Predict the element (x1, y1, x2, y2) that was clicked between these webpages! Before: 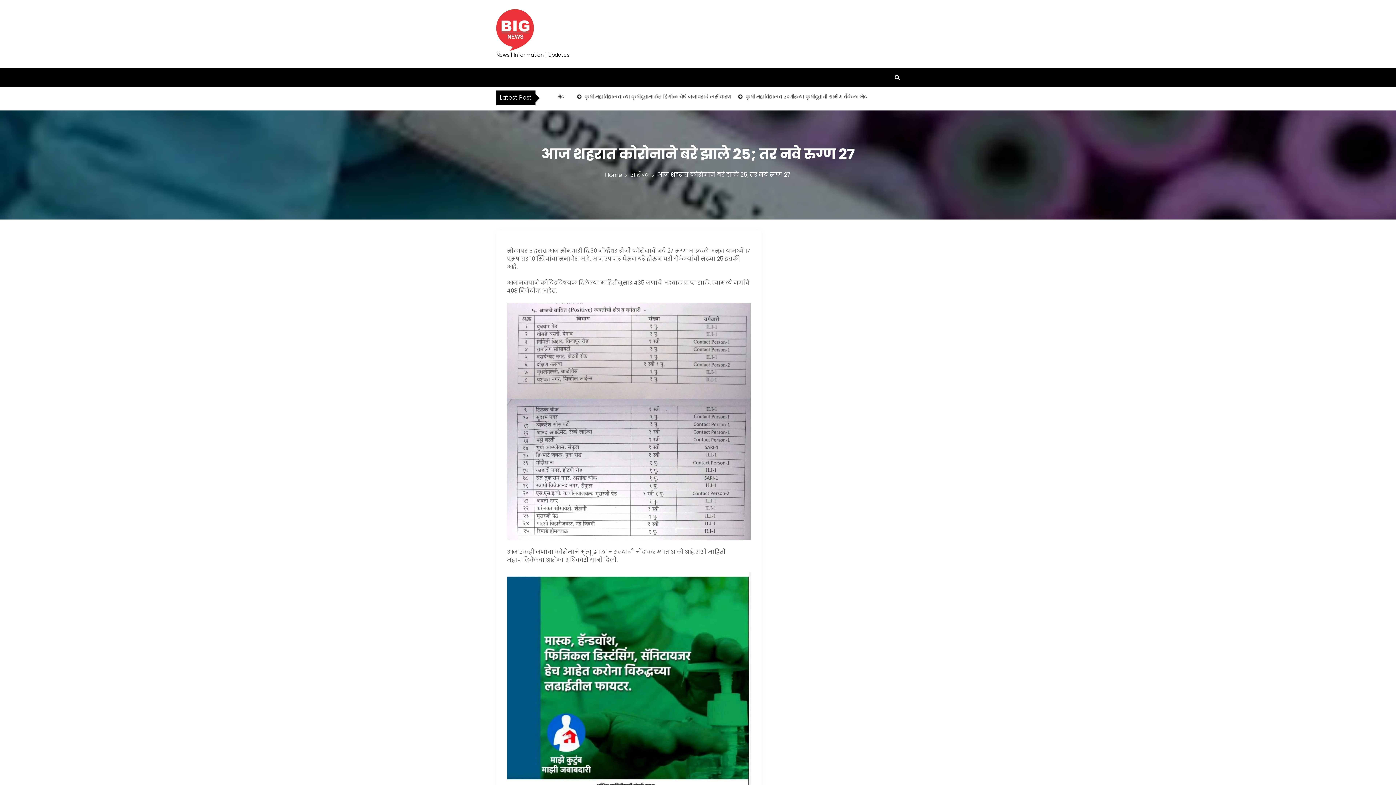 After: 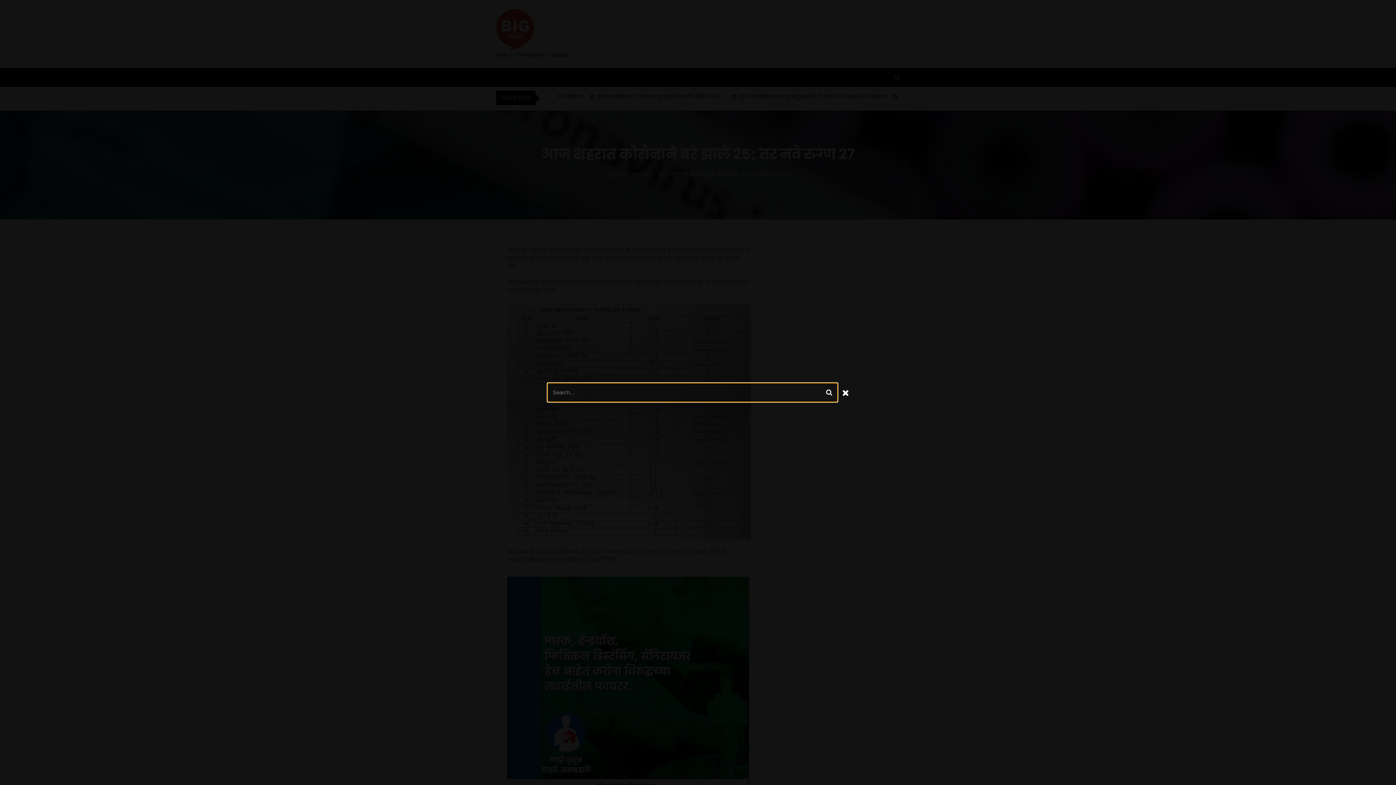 Action: bbox: (894, 73, 900, 80)